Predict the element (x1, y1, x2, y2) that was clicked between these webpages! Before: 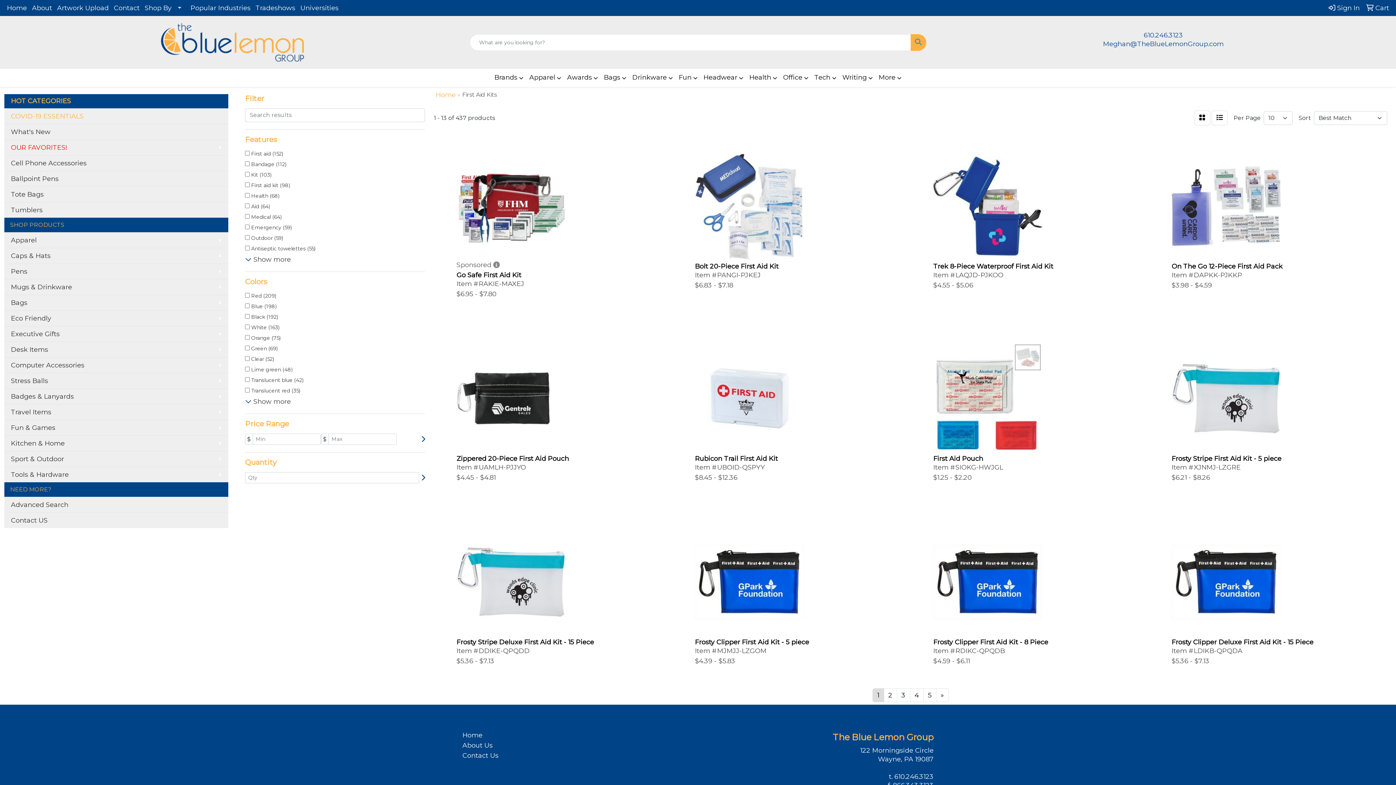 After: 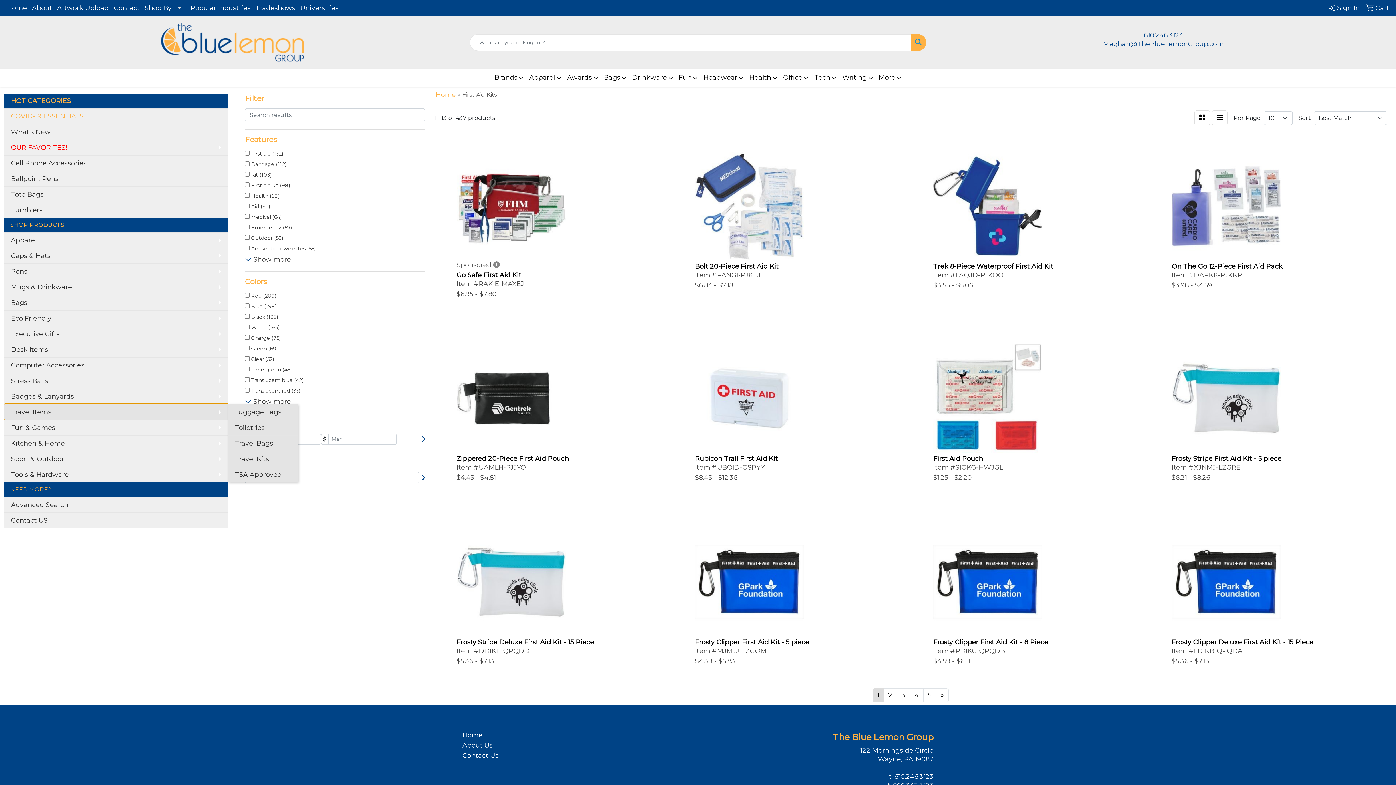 Action: label: Travel Items bbox: (4, 404, 228, 420)